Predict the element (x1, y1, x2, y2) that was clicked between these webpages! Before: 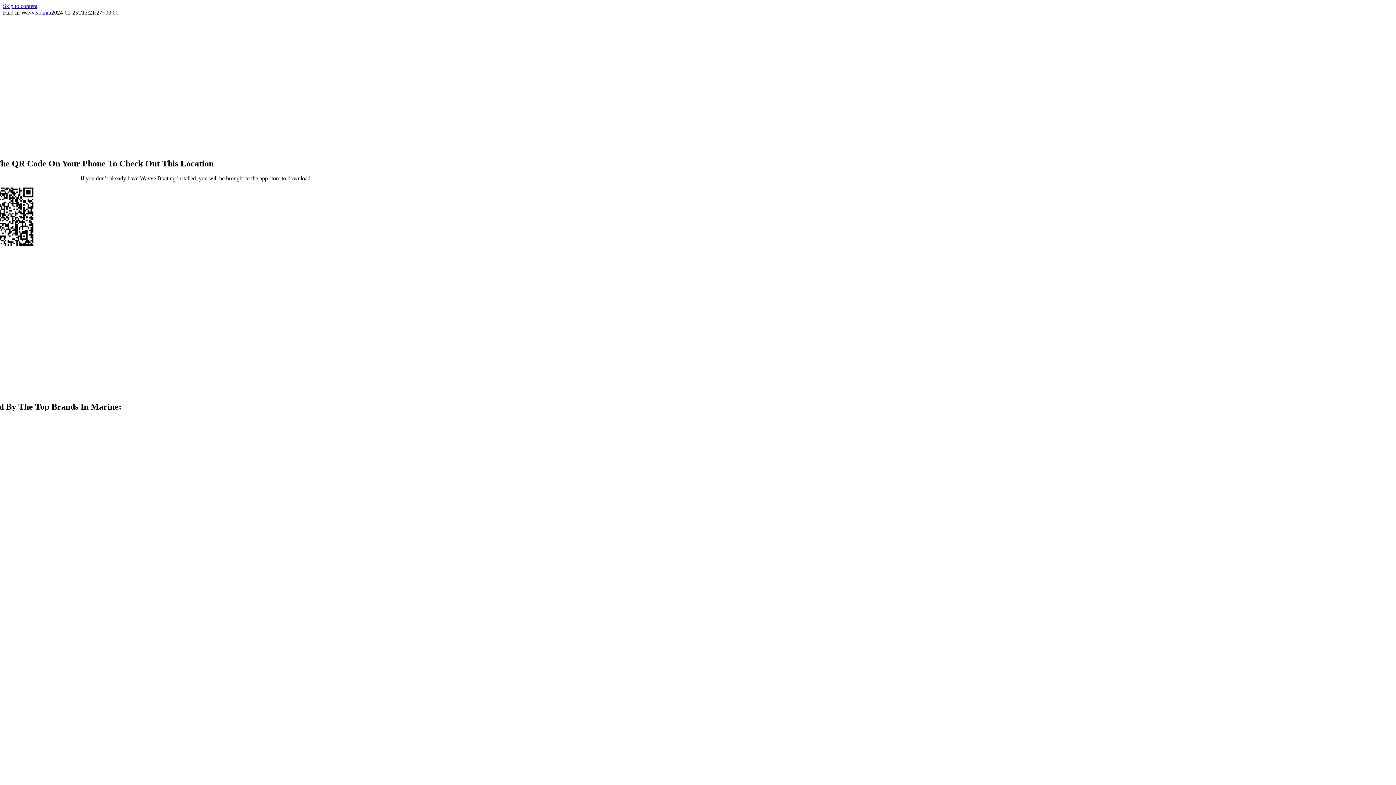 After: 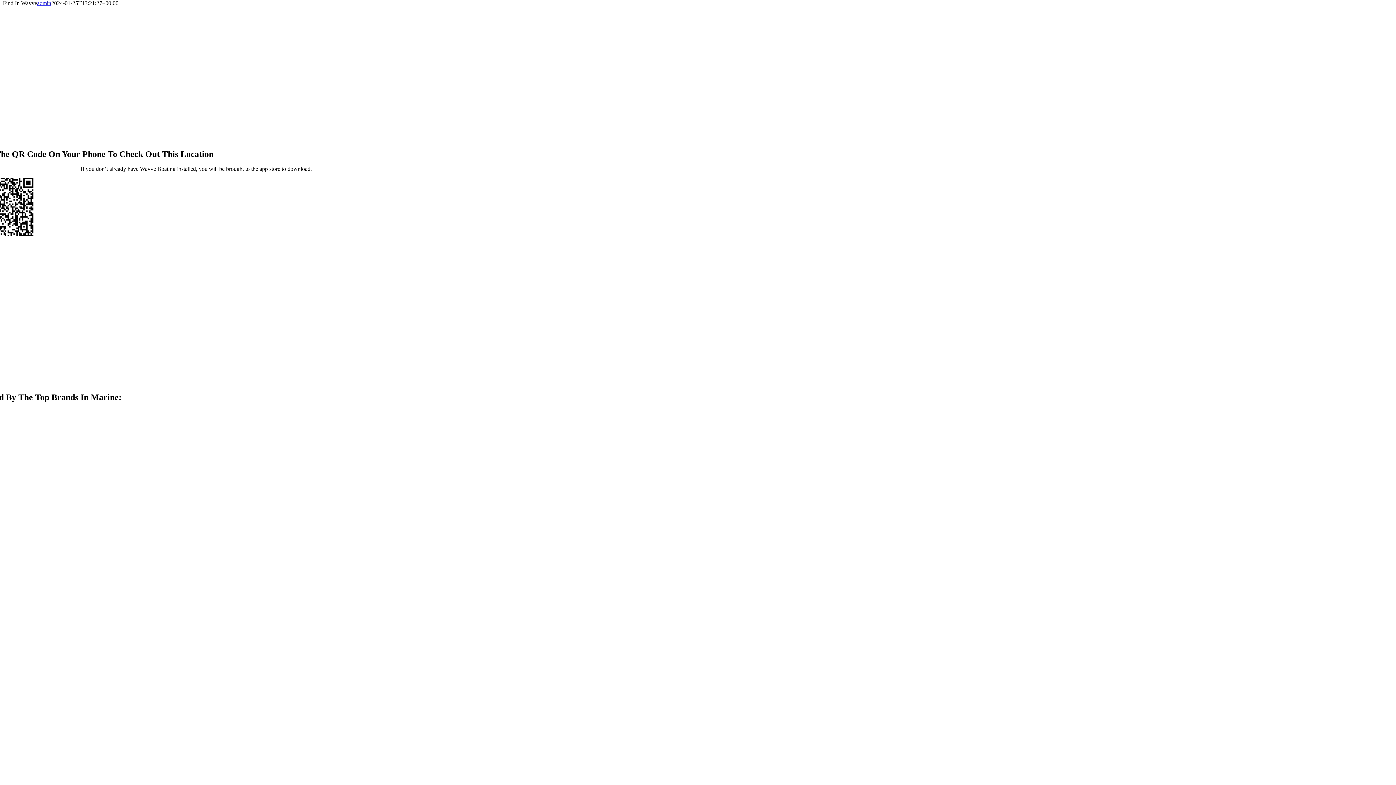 Action: label: Skip to content bbox: (2, 2, 37, 9)